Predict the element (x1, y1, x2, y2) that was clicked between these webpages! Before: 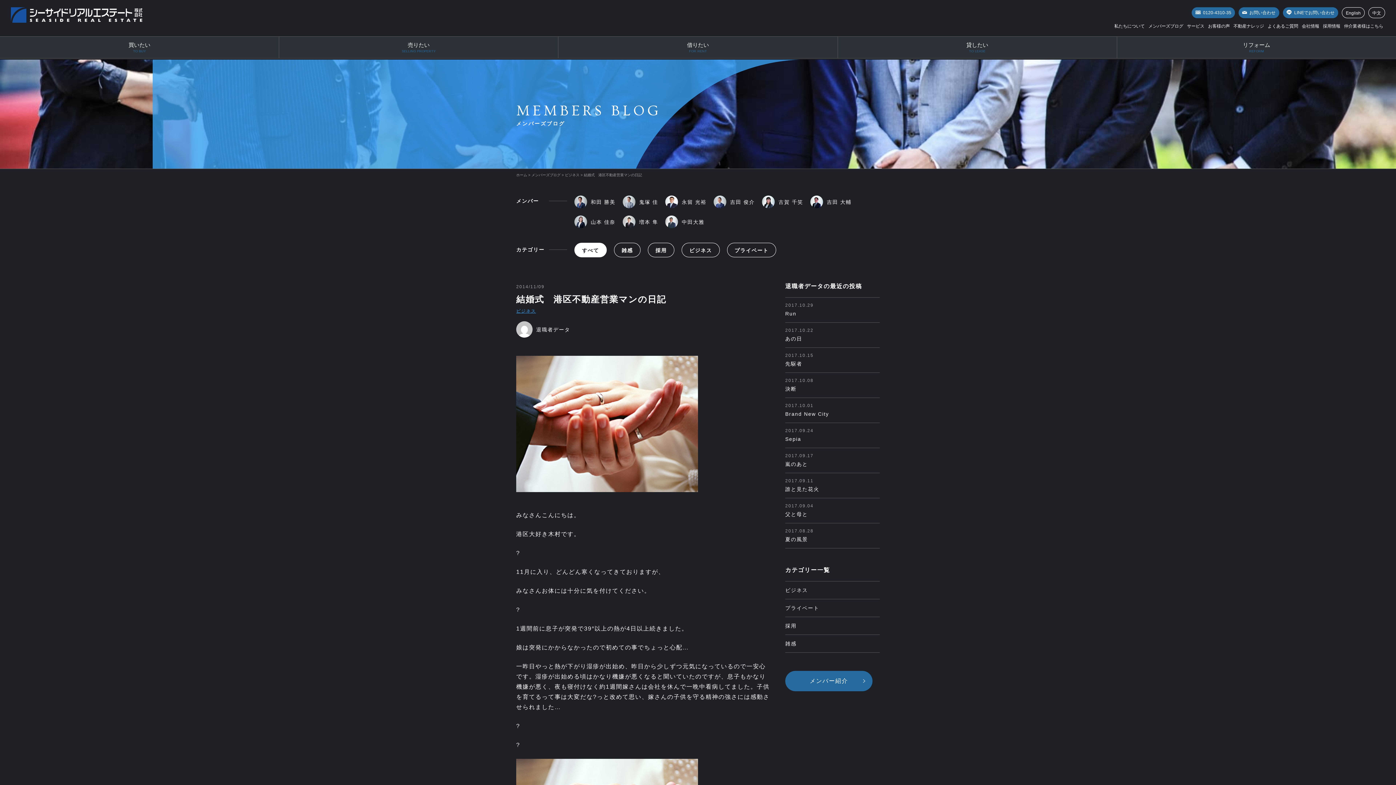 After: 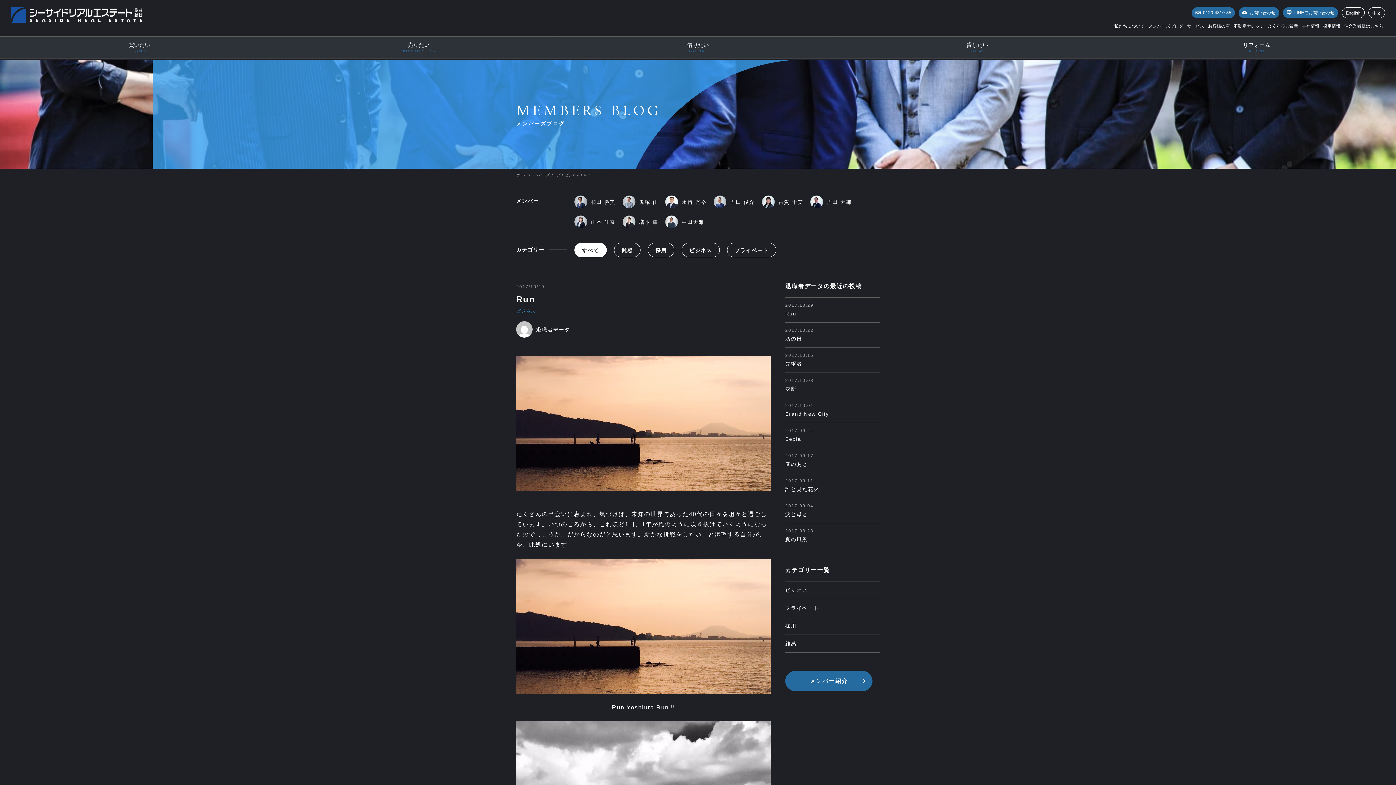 Action: bbox: (785, 297, 880, 322) label: 2017.10.29
Run